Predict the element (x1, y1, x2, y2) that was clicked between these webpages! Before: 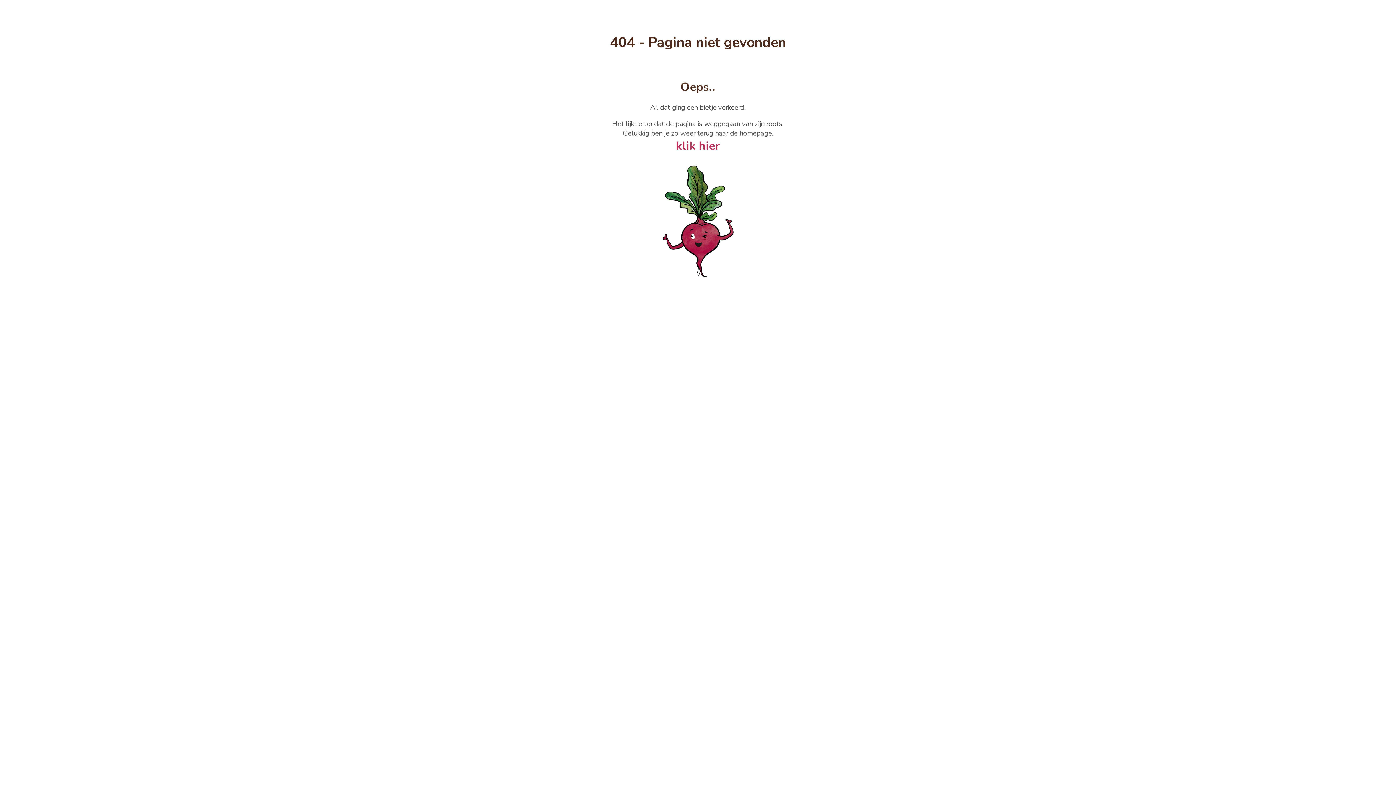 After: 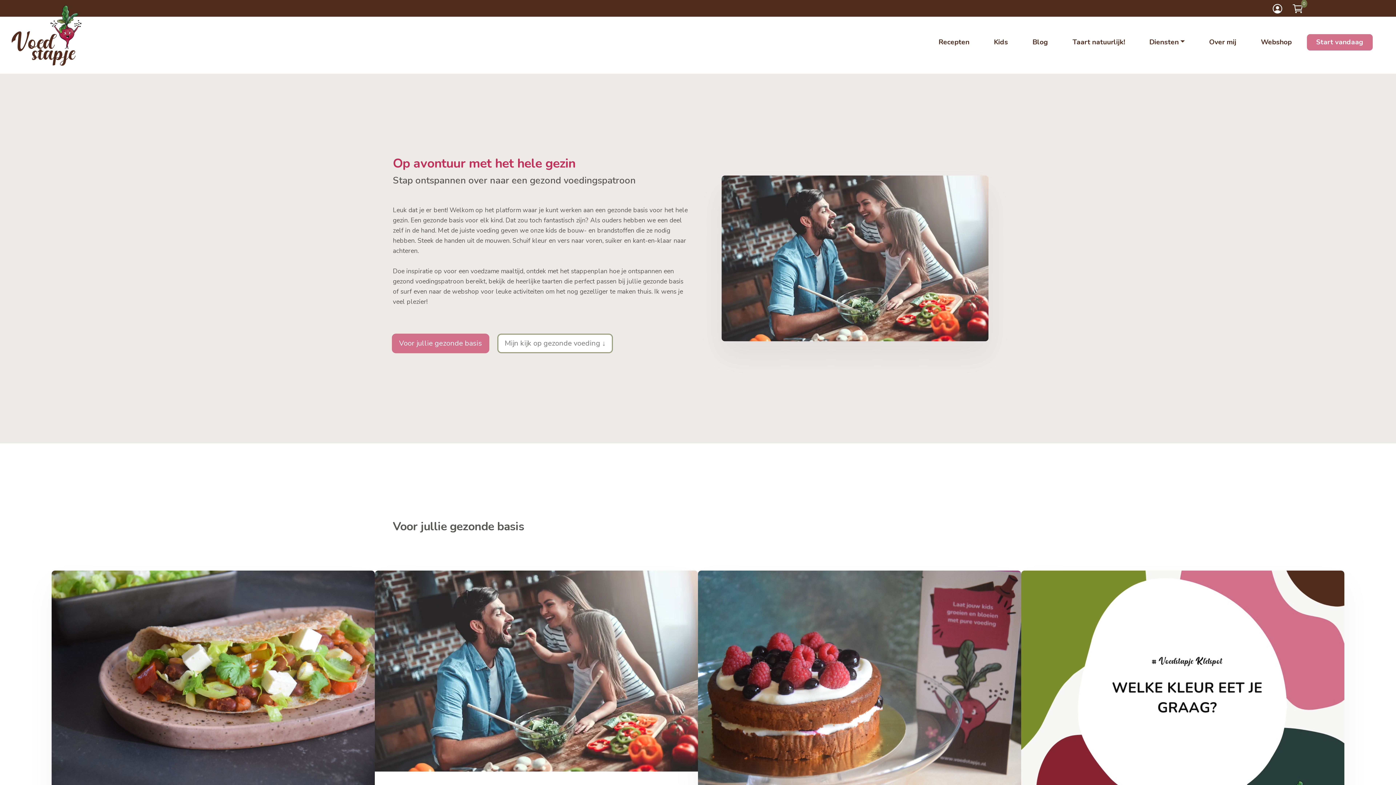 Action: label: klik hier bbox: (676, 138, 720, 153)